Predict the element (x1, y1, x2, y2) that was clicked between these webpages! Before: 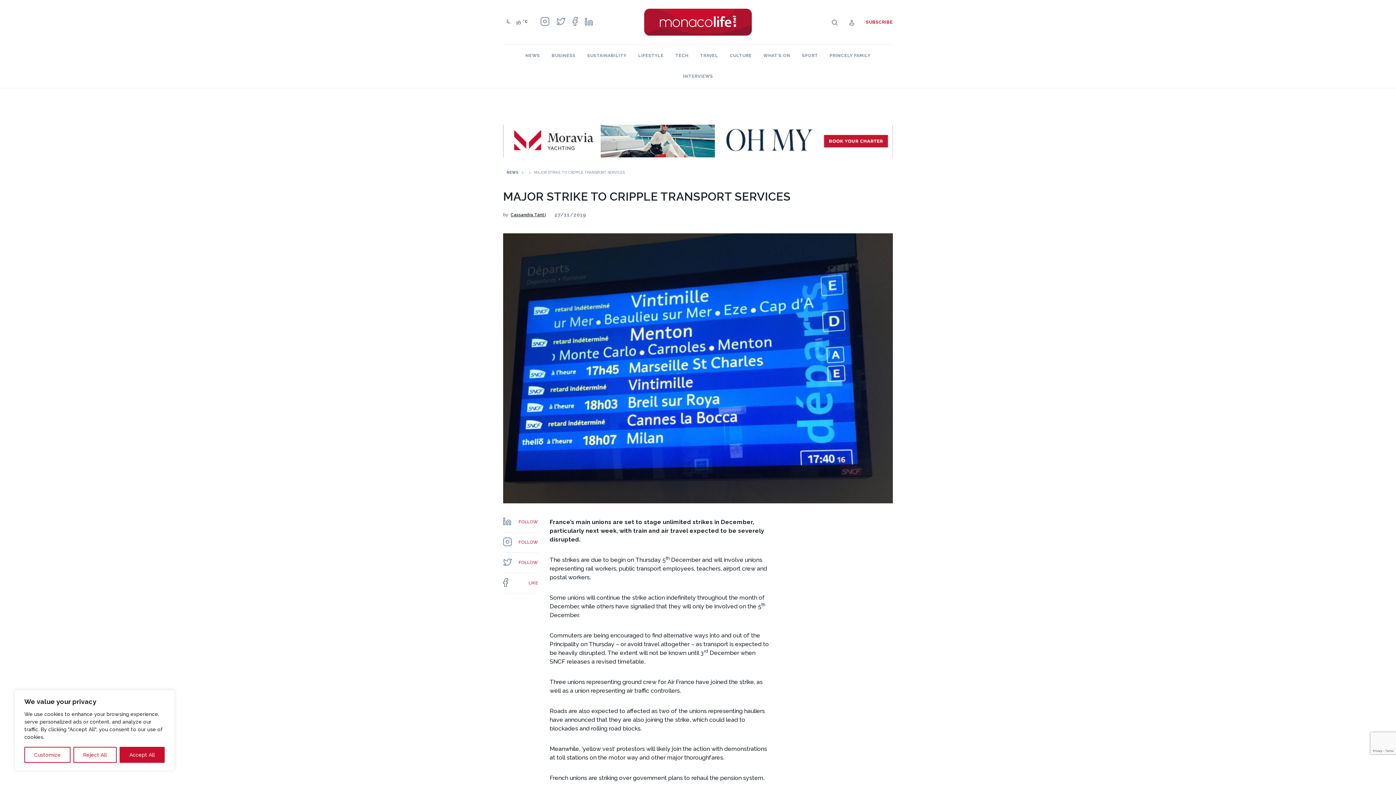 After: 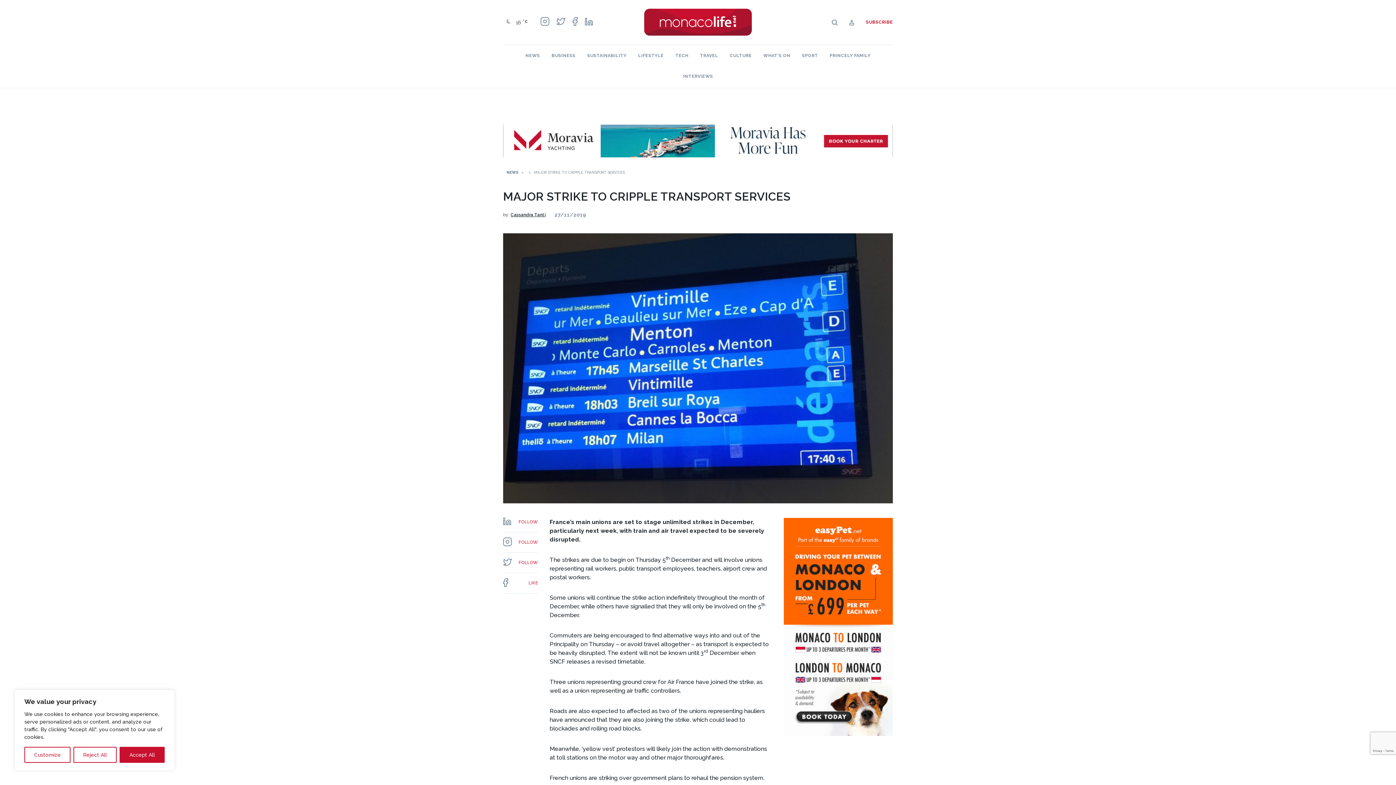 Action: bbox: (503, 573, 538, 593) label: LIKE